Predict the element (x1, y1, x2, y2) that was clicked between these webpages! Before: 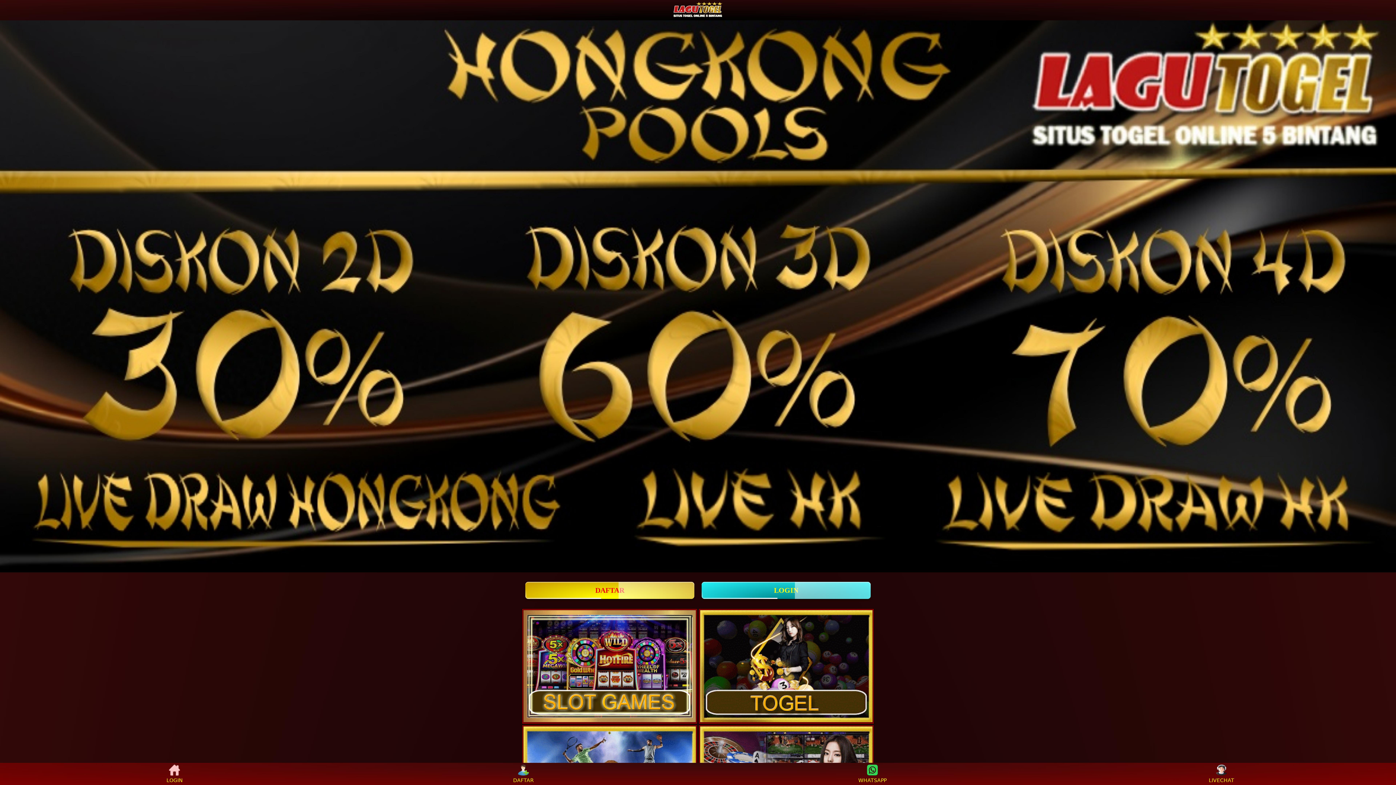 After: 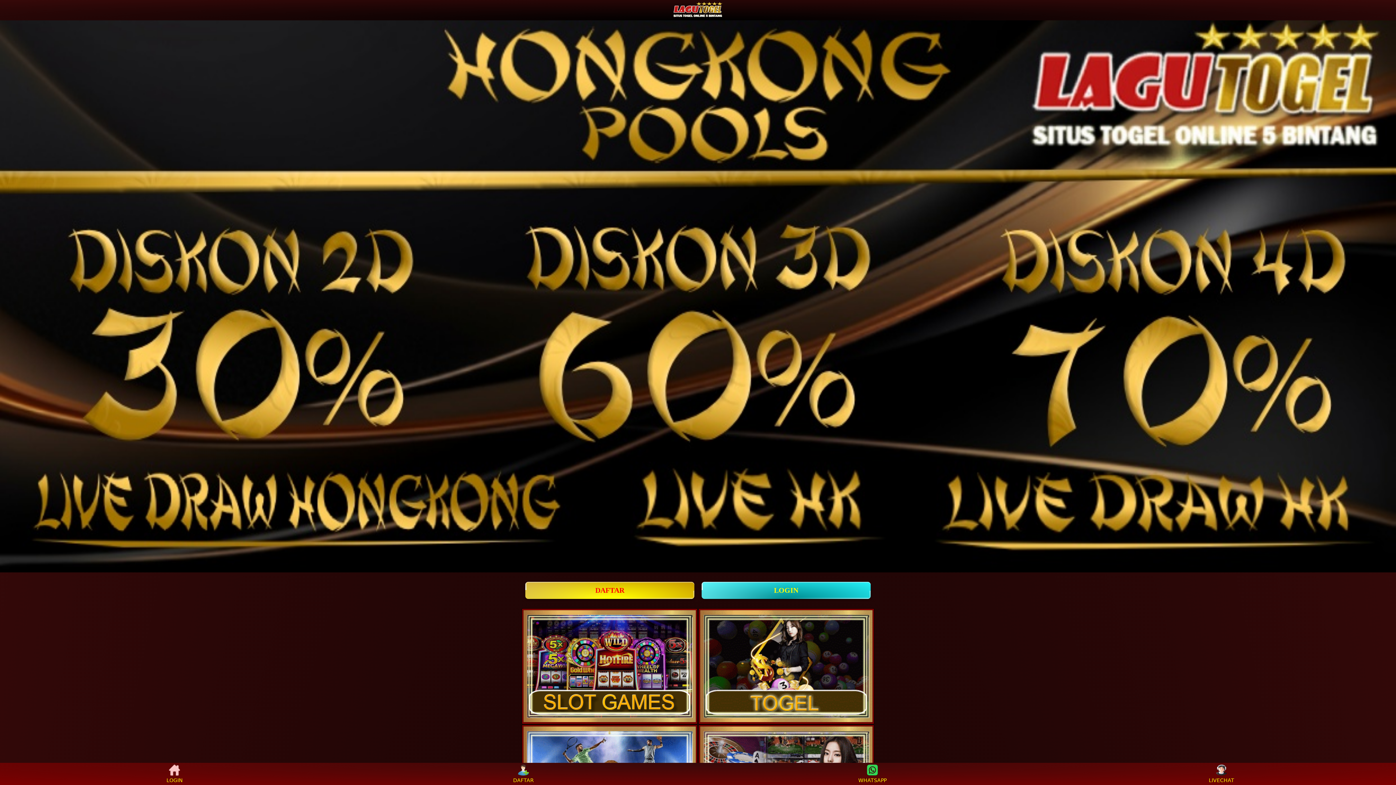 Action: bbox: (160, 765, 188, 783) label: LOGIN